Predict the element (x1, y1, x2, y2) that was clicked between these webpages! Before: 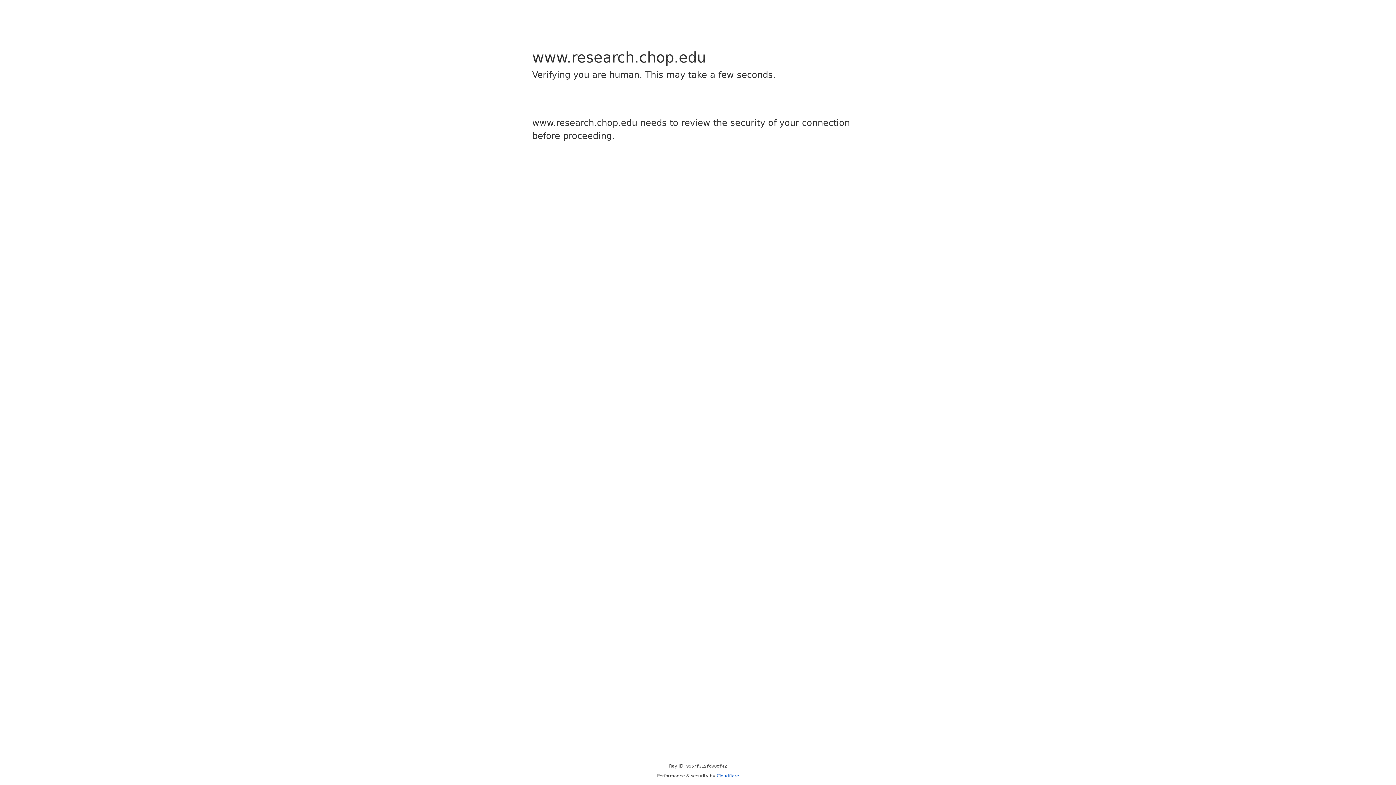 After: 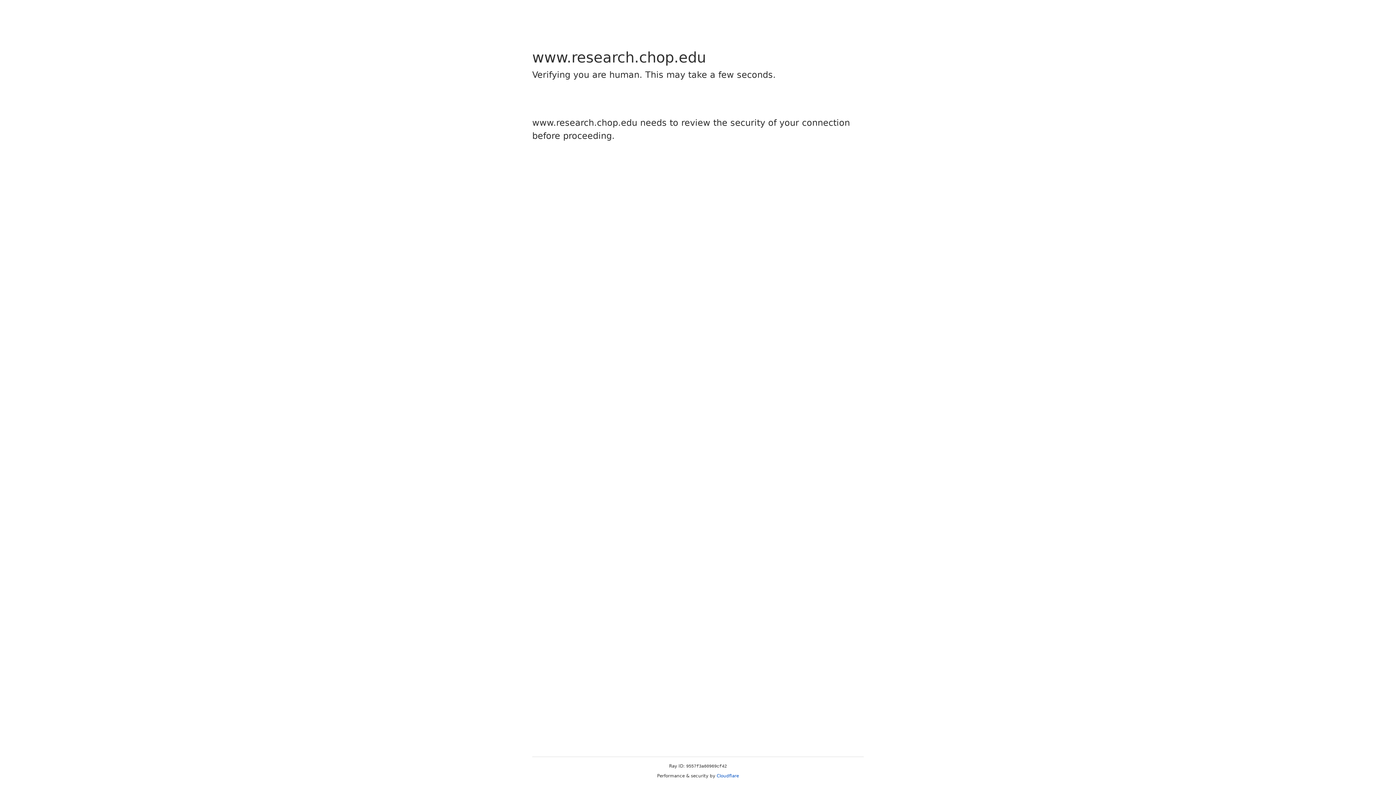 Action: bbox: (716, 773, 739, 778) label: Cloudflare